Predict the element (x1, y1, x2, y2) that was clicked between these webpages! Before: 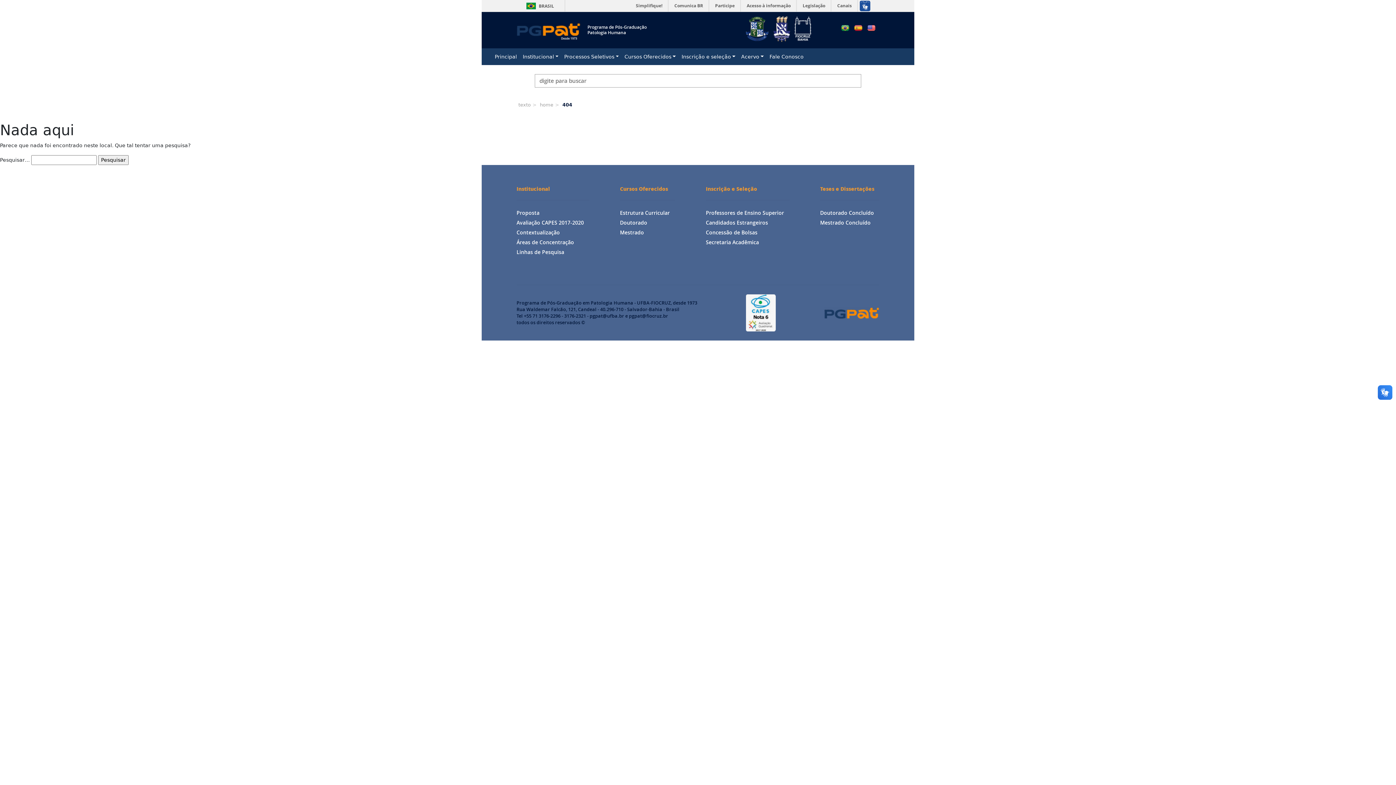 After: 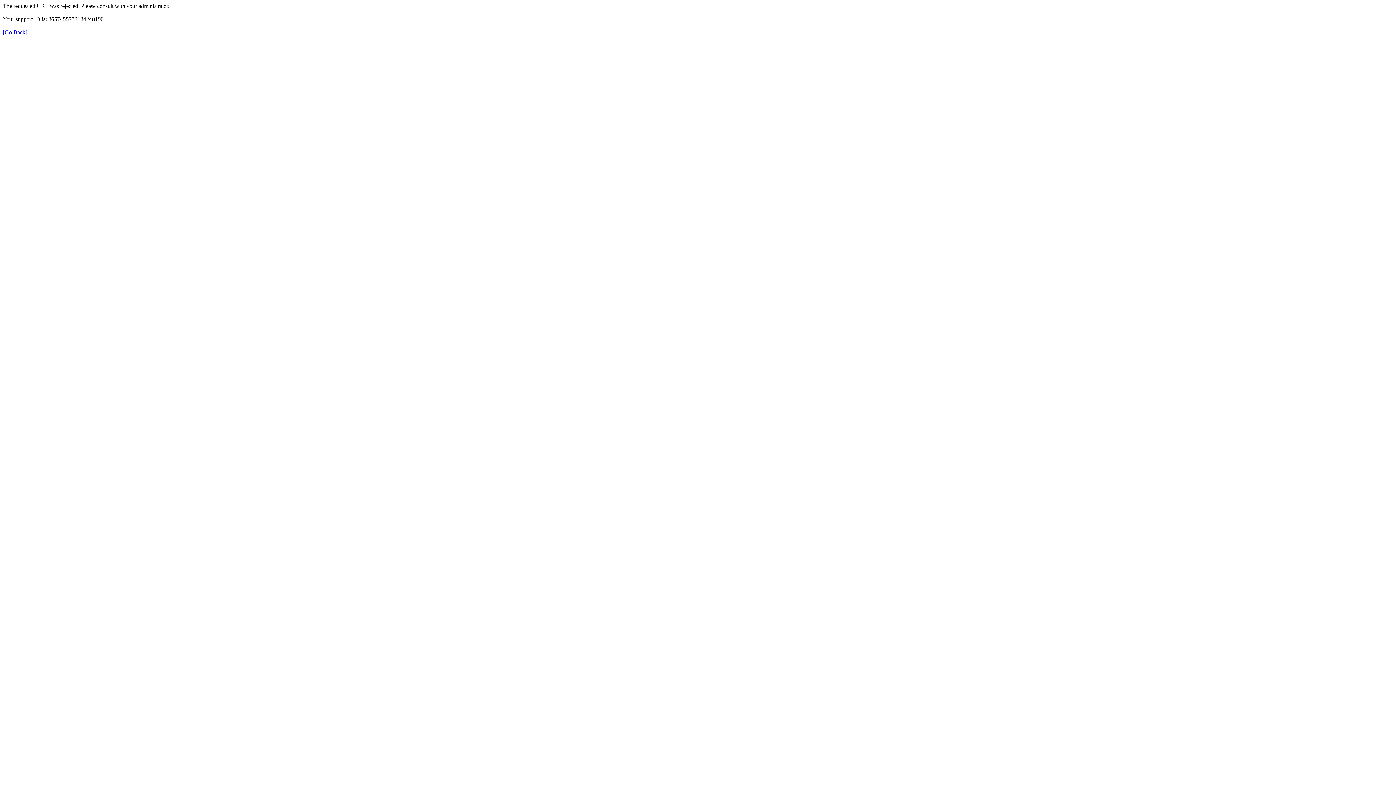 Action: label: Comunica BR bbox: (669, 0, 708, 11)